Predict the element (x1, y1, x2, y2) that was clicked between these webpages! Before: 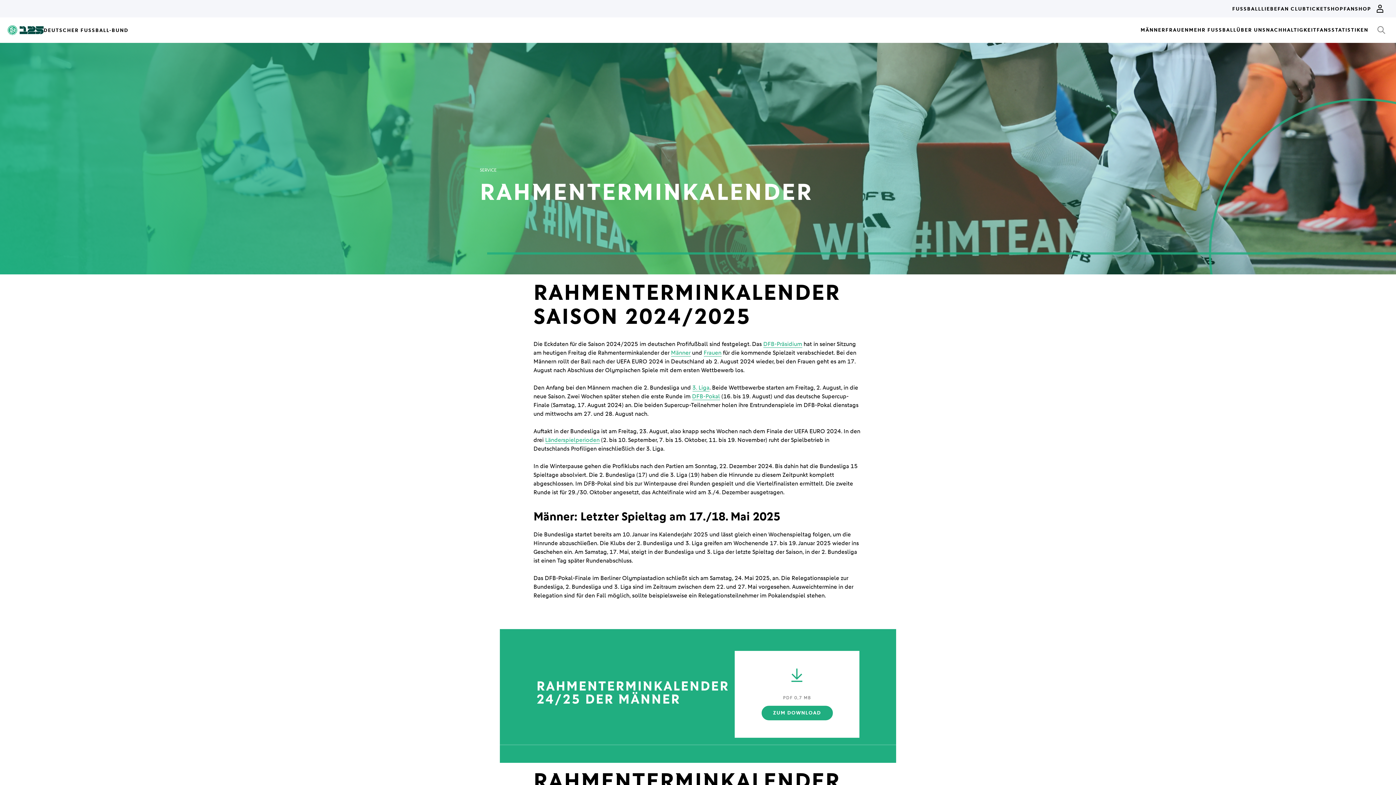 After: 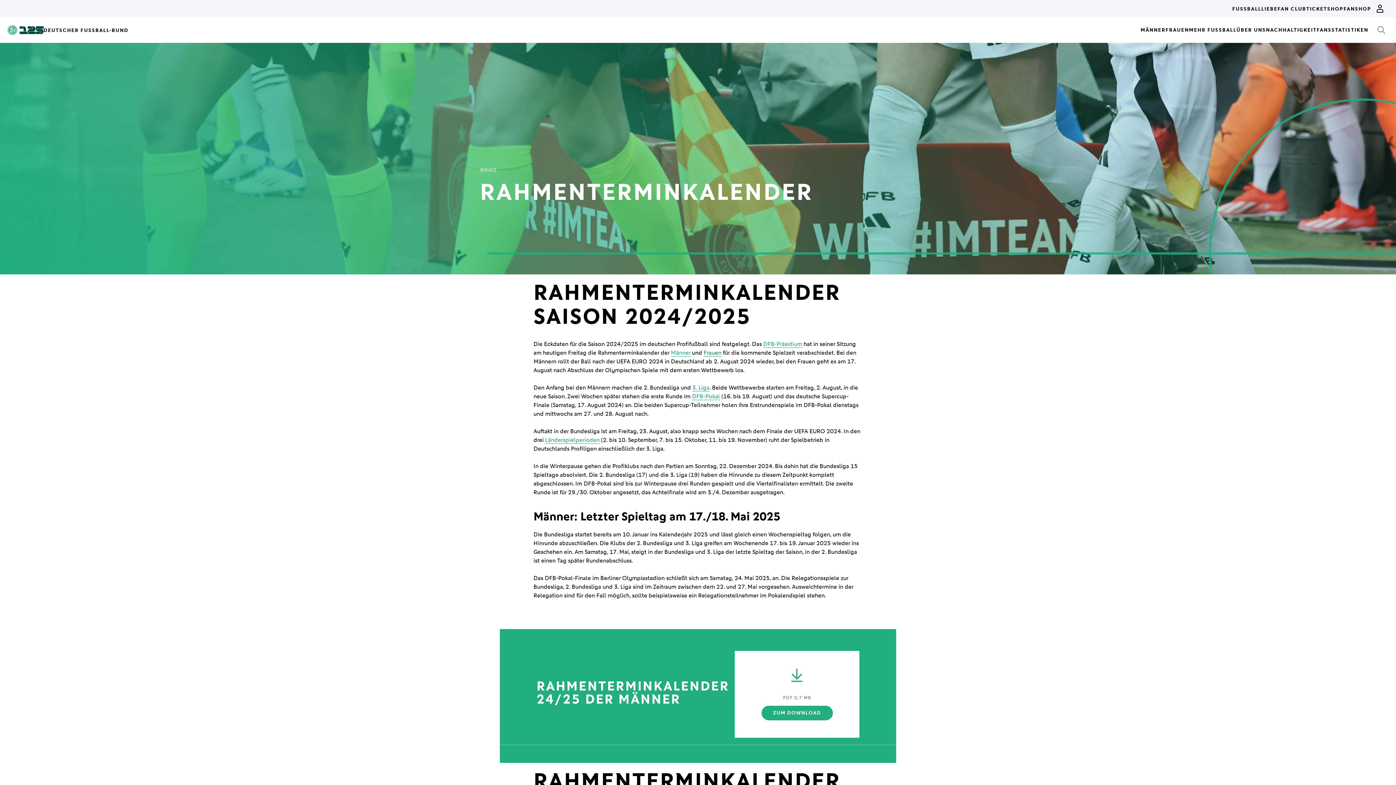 Action: label: Frauen bbox: (703, 349, 721, 356)